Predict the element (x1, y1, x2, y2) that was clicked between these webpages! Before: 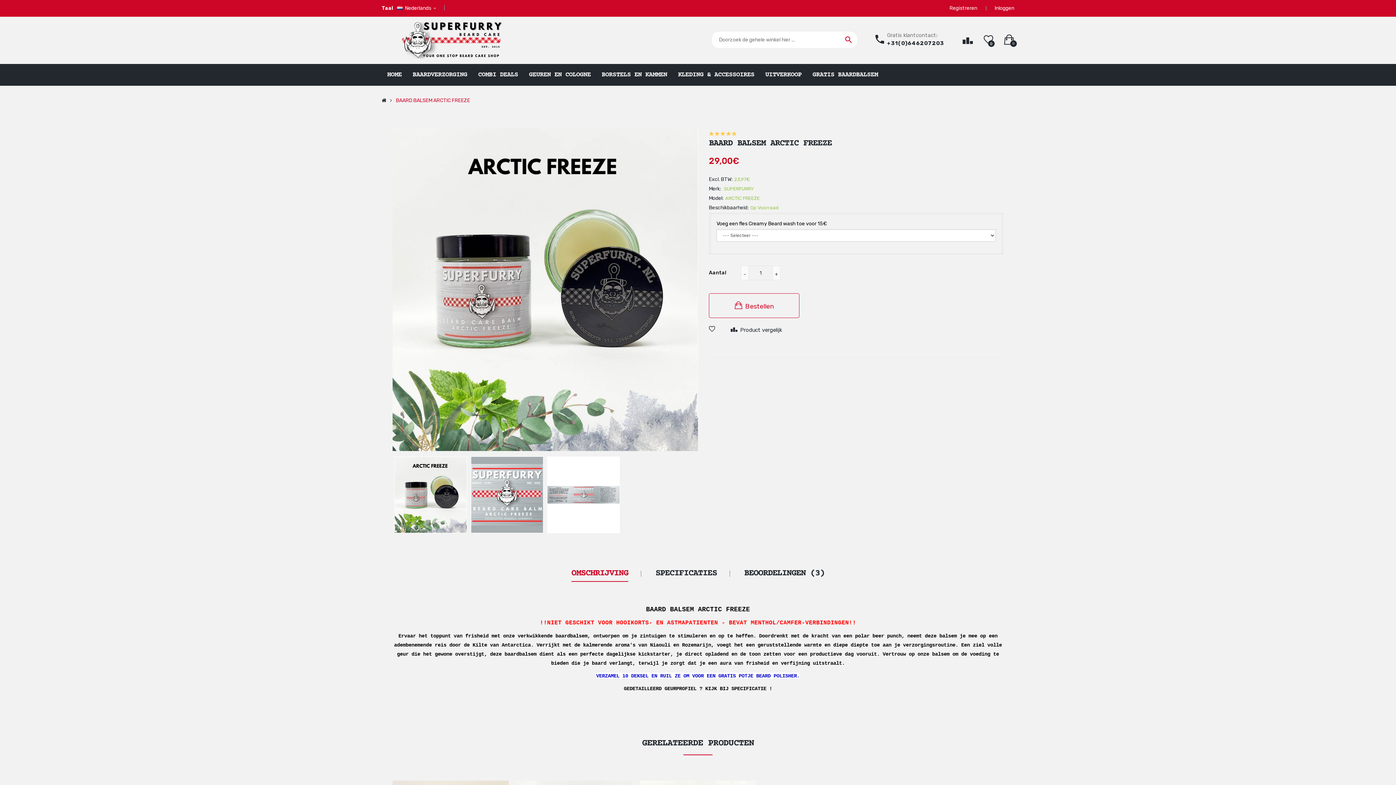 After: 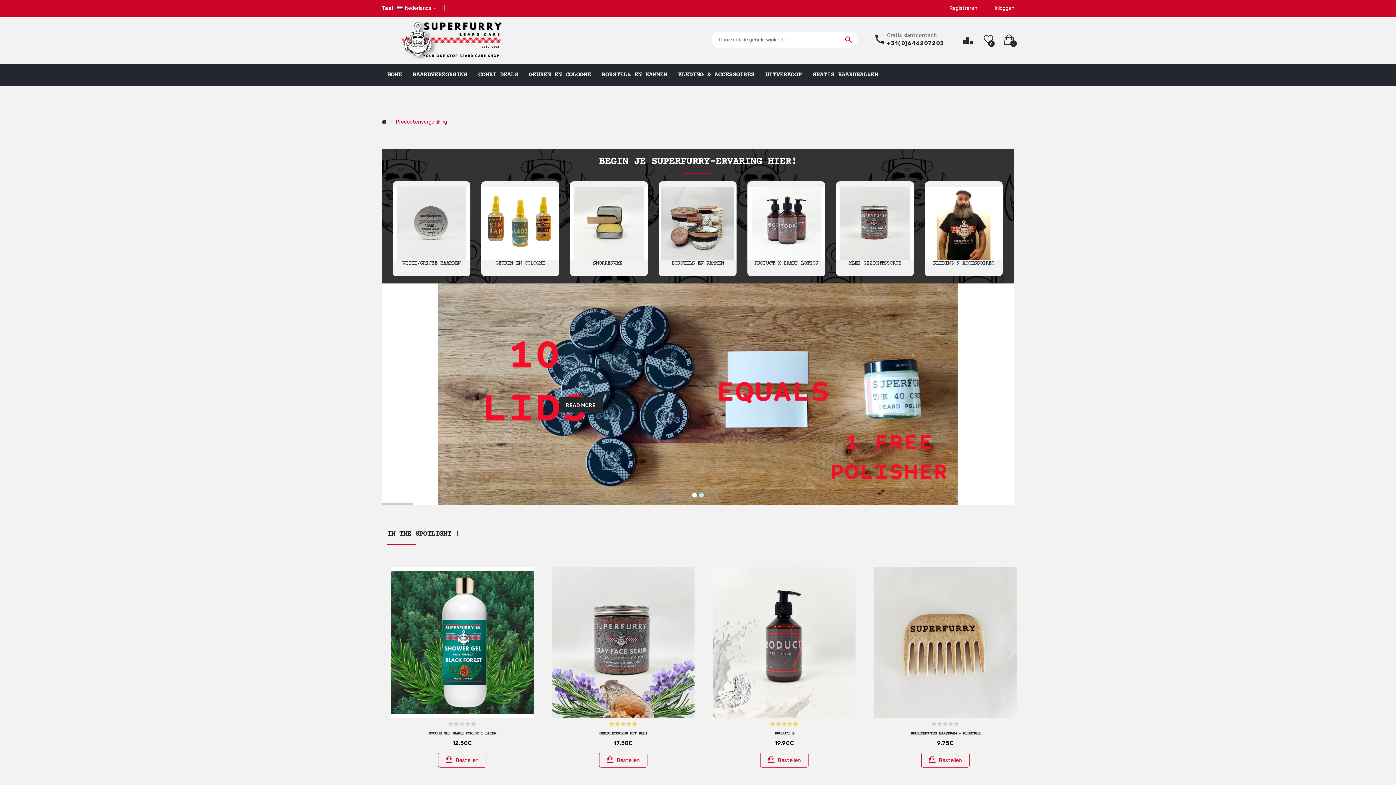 Action: bbox: (962, 39, 973, 45)